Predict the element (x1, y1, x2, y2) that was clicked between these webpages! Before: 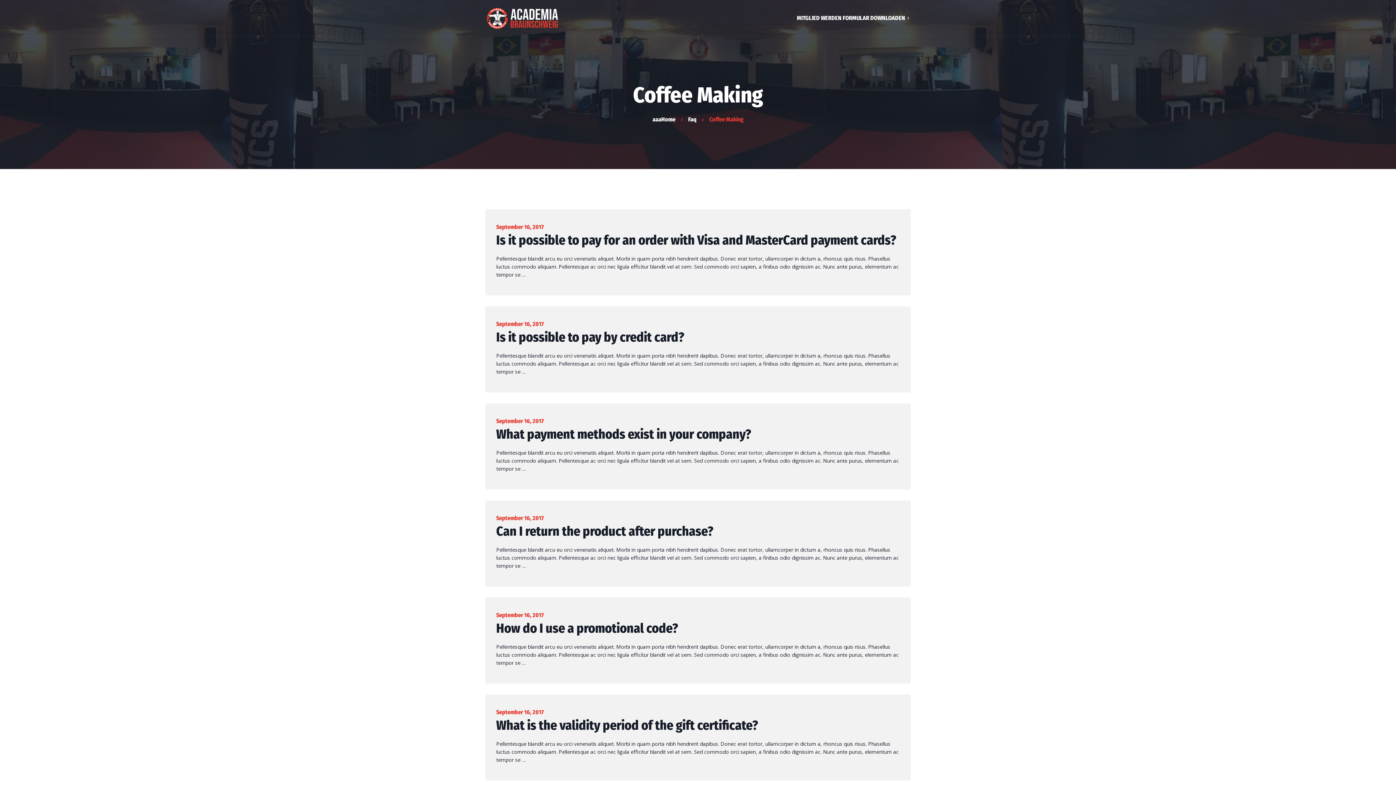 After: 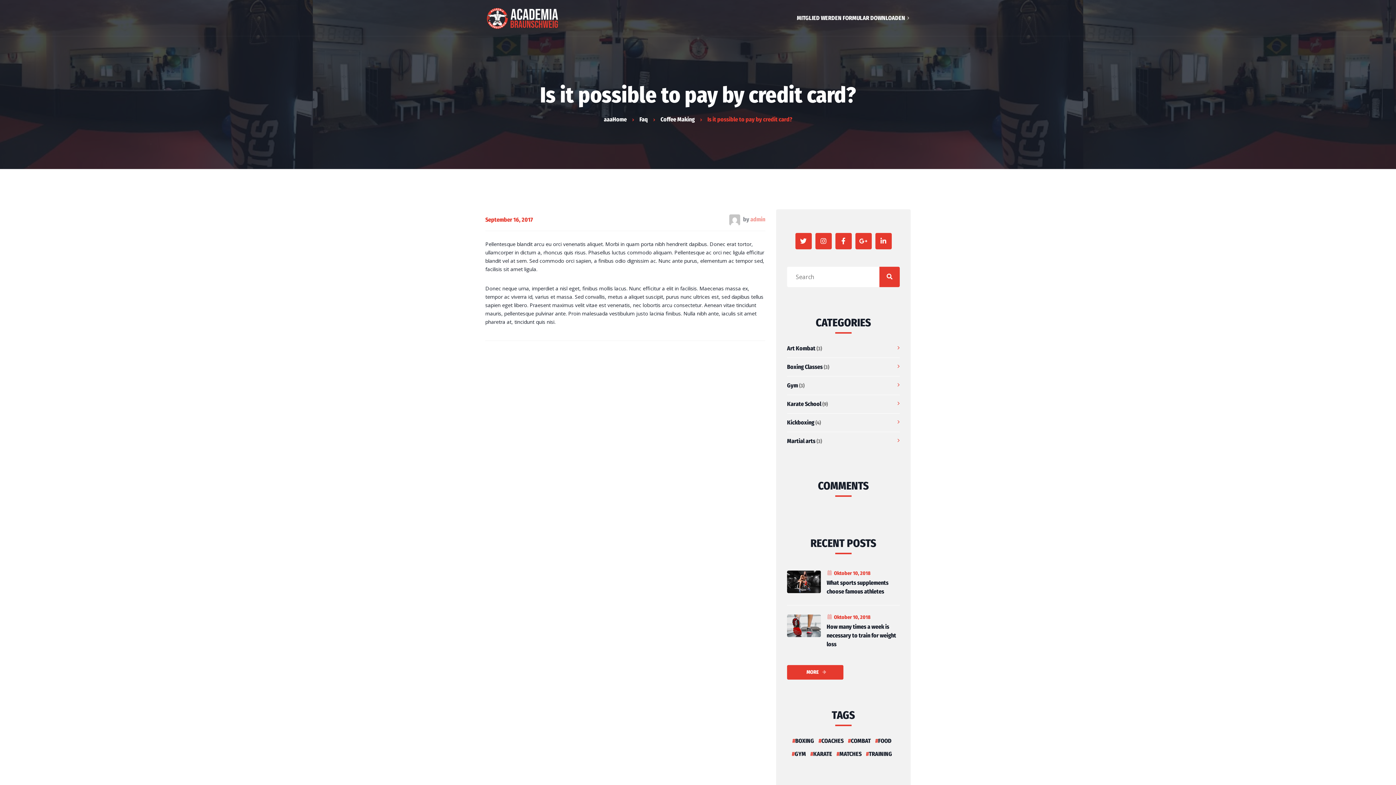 Action: bbox: (496, 320, 544, 327) label: September 16, 2017